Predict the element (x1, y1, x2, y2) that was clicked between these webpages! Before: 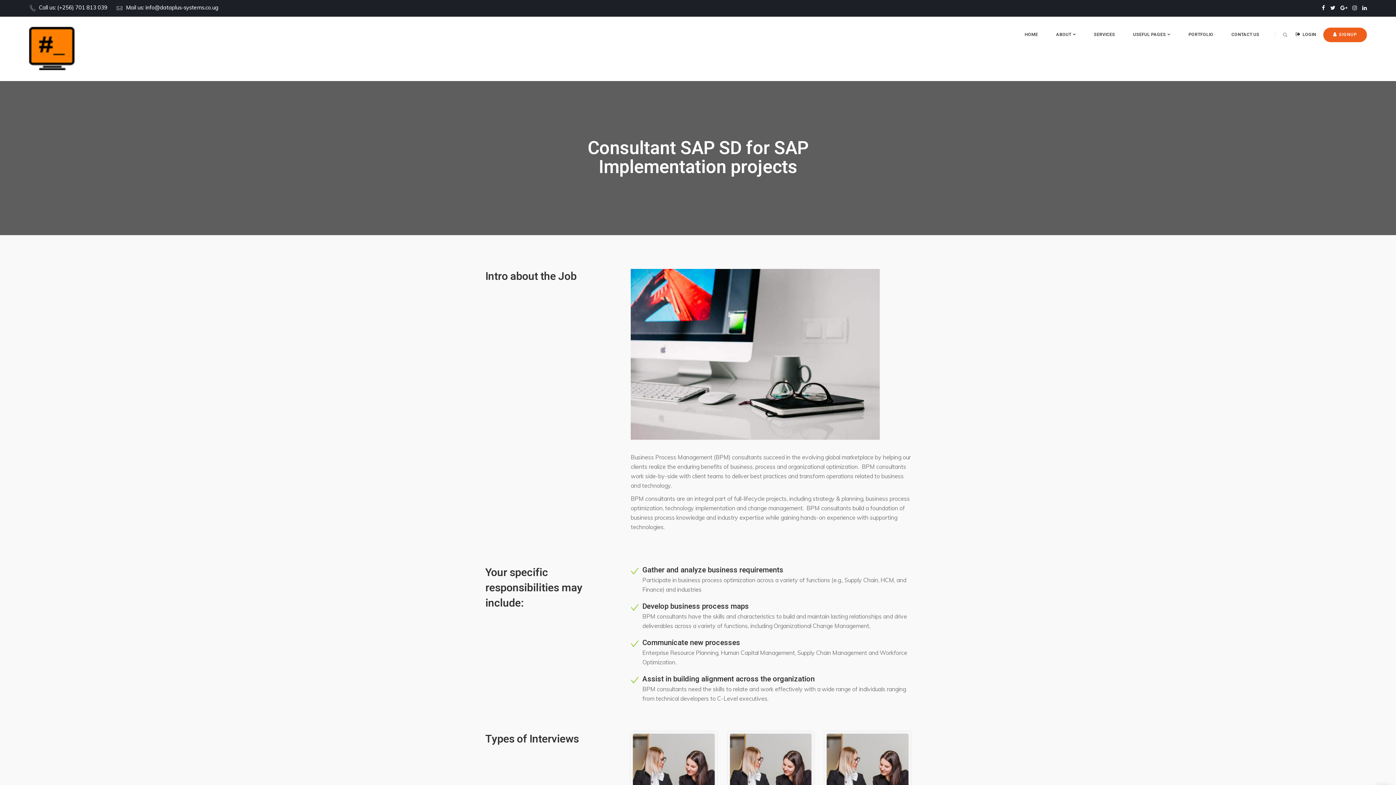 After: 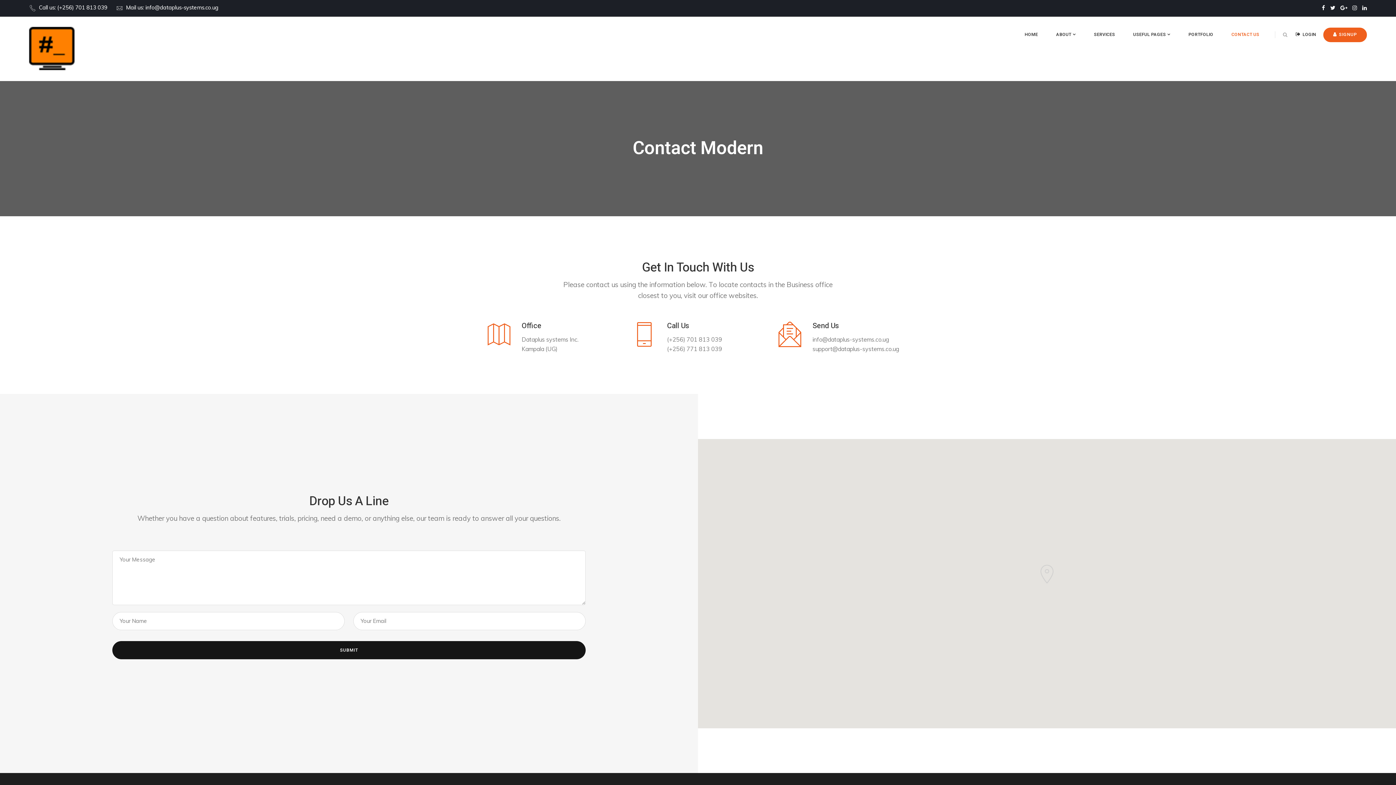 Action: bbox: (1222, 16, 1268, 52) label: CONTACT US